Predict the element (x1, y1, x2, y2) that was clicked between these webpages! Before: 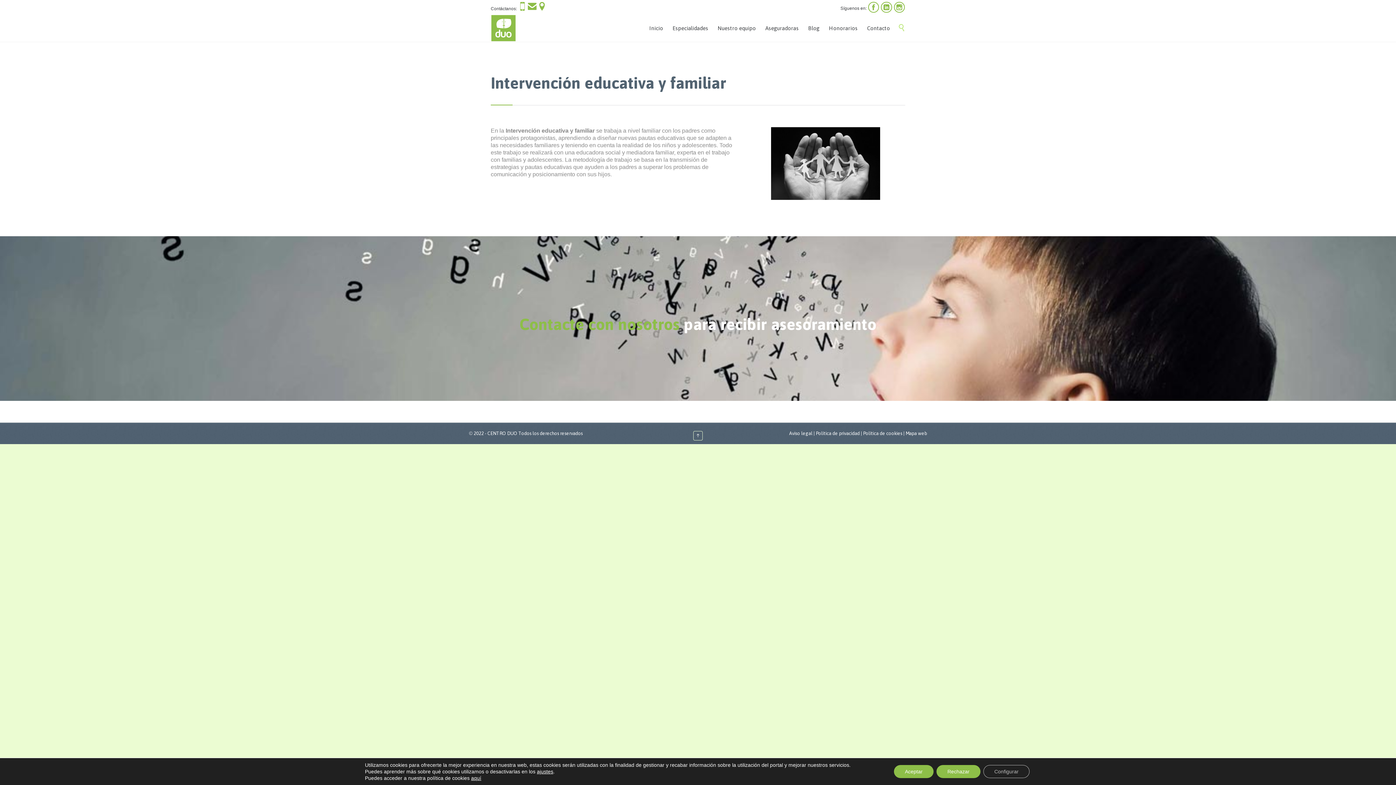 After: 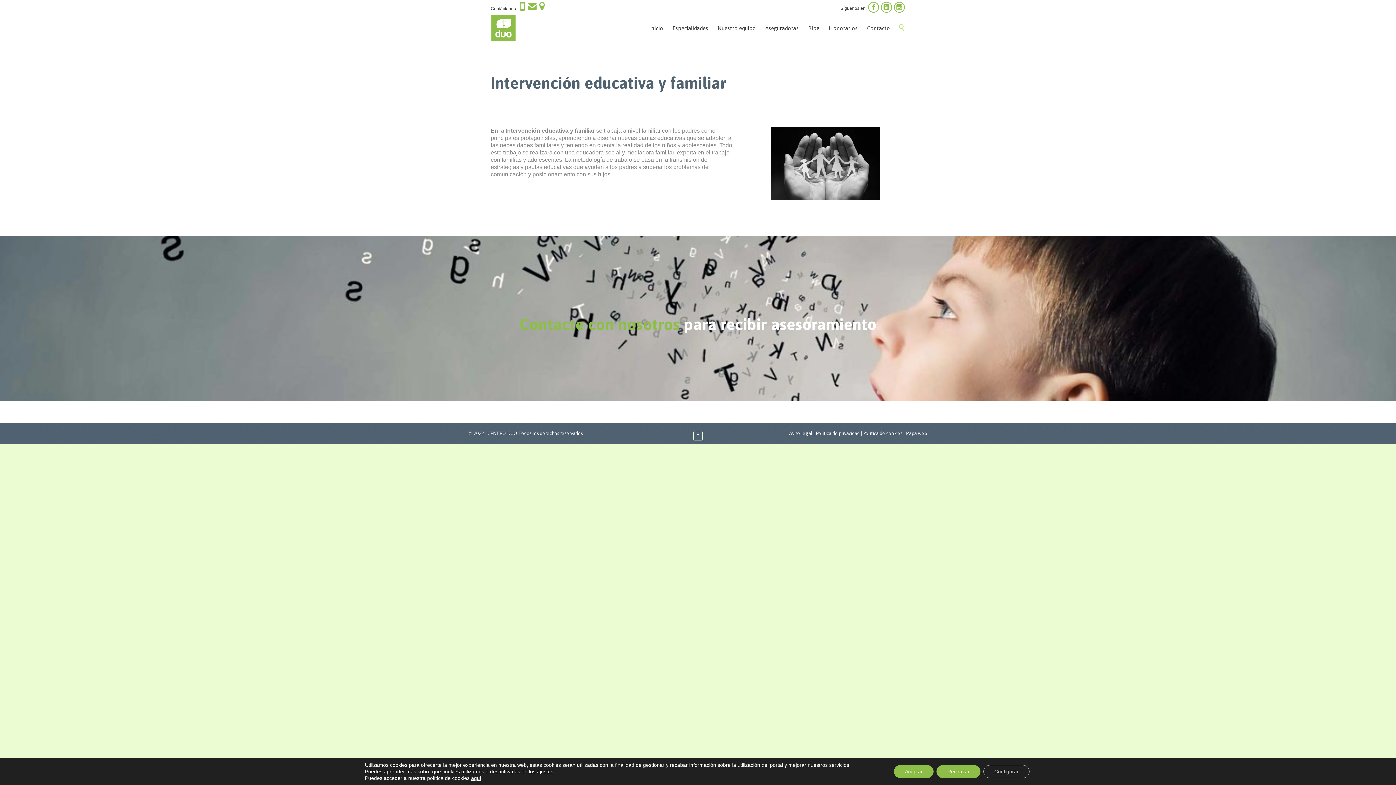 Action: label:  bbox: (518, 5, 526, 11)